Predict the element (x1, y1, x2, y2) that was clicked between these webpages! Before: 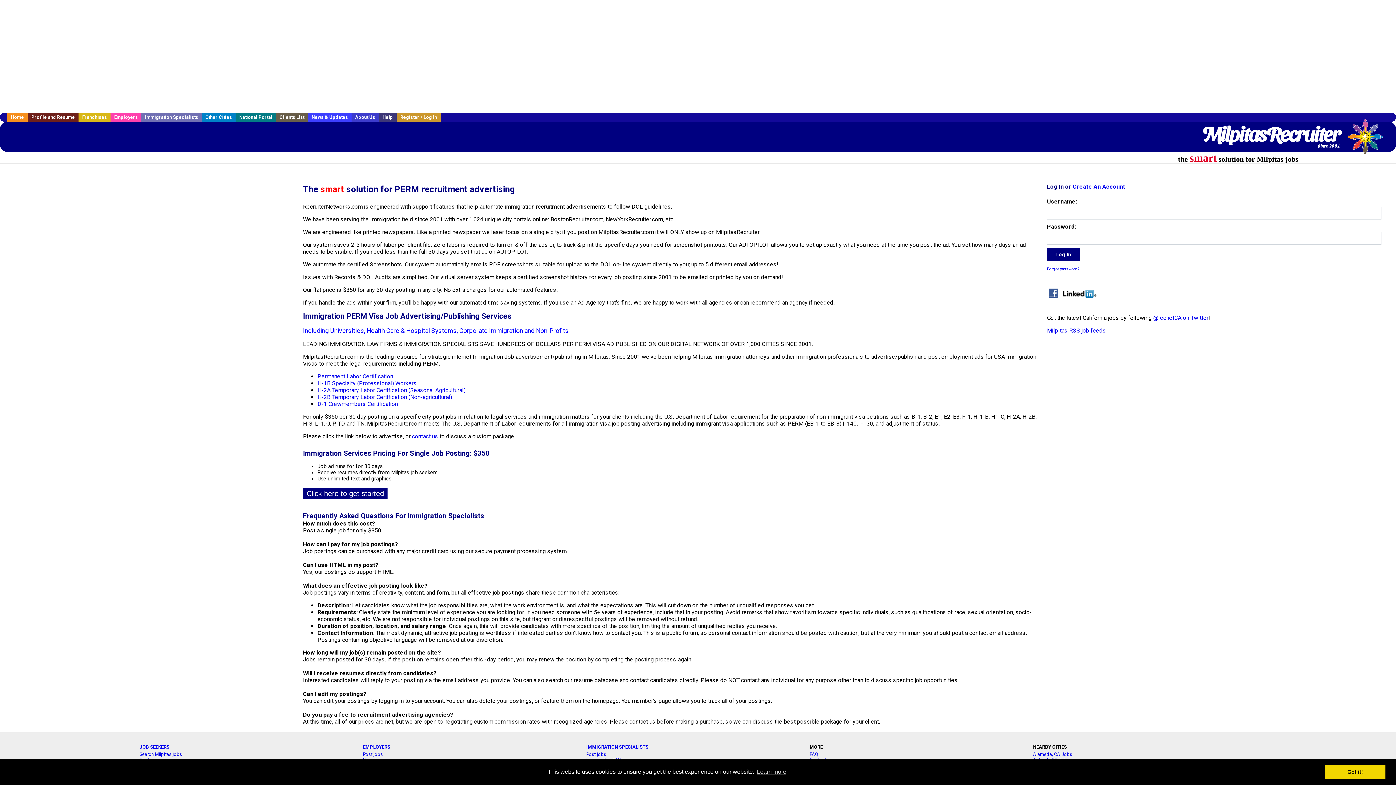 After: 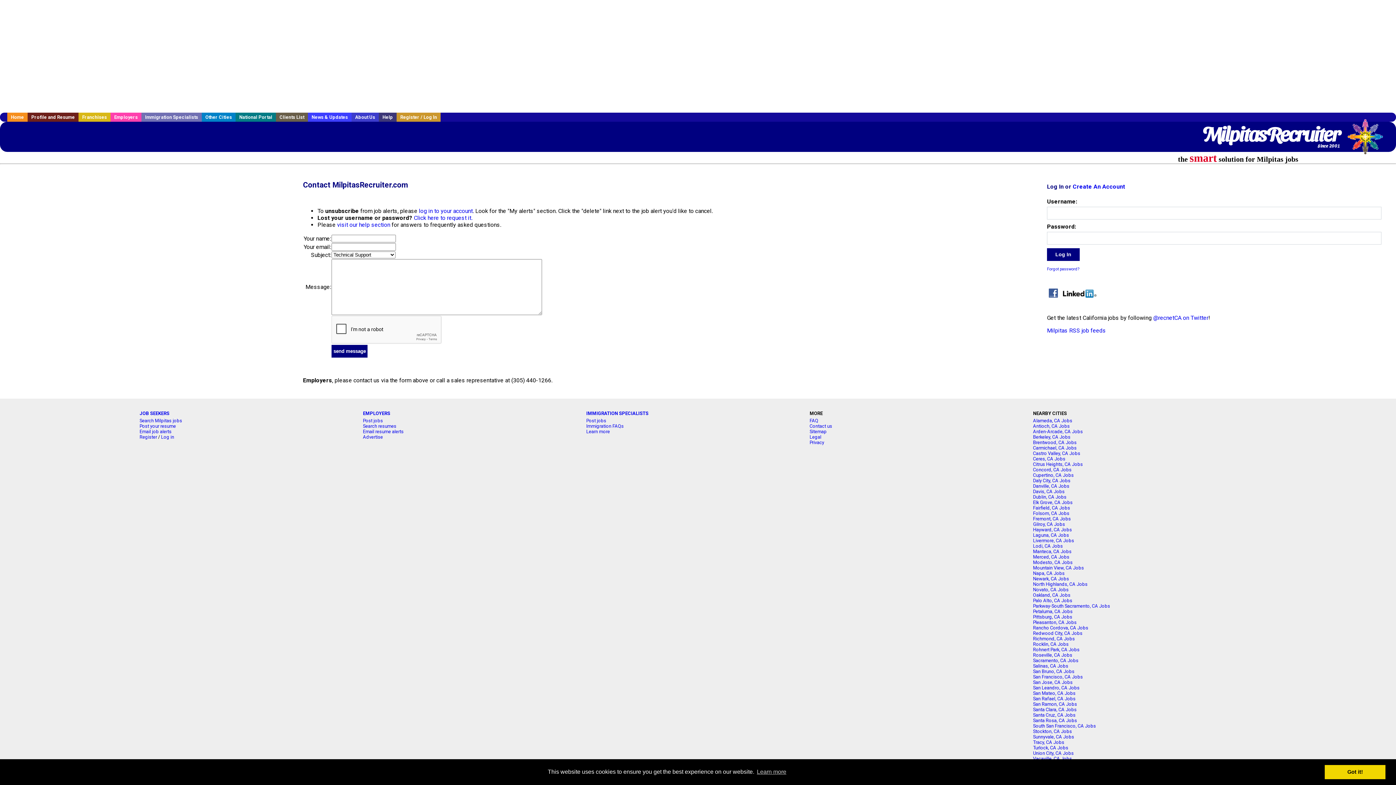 Action: label: contact us bbox: (412, 433, 438, 440)